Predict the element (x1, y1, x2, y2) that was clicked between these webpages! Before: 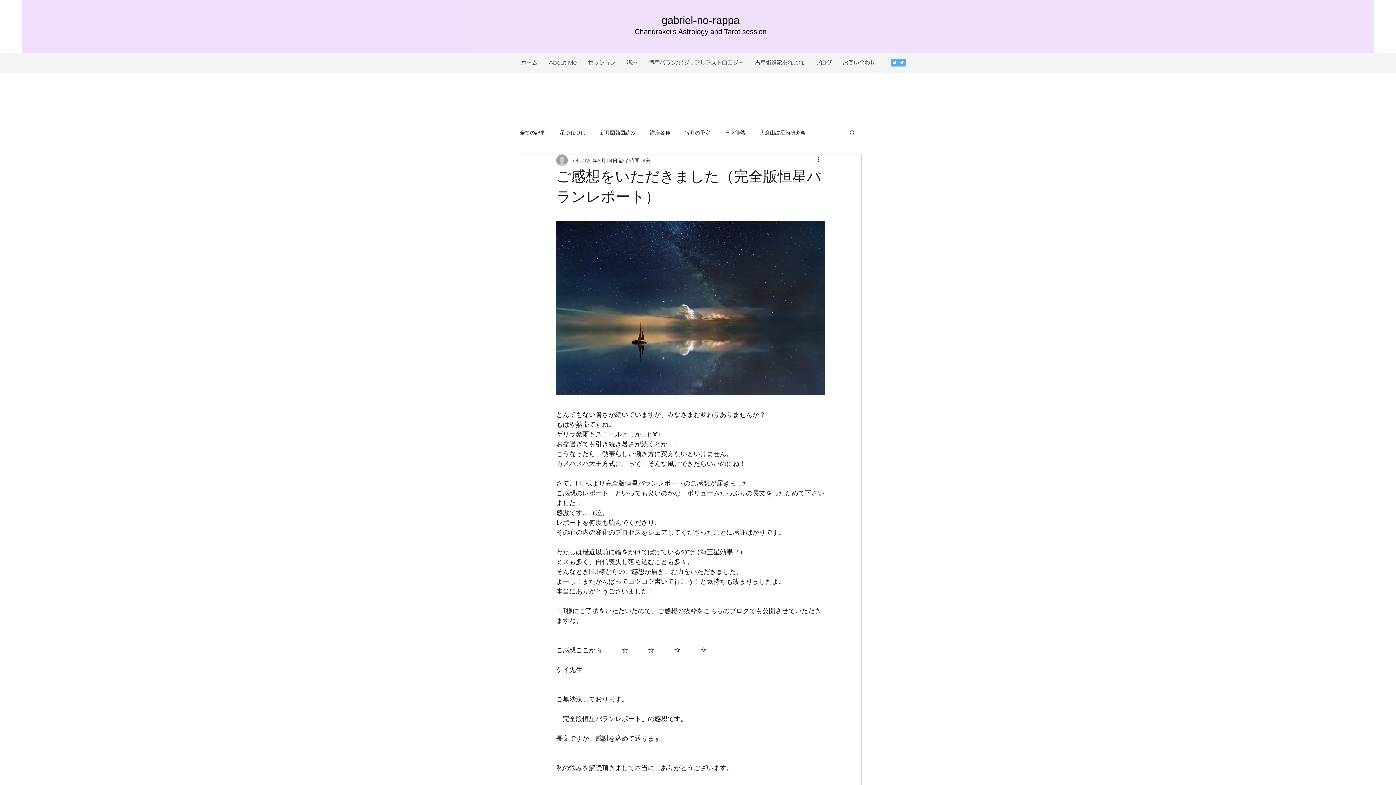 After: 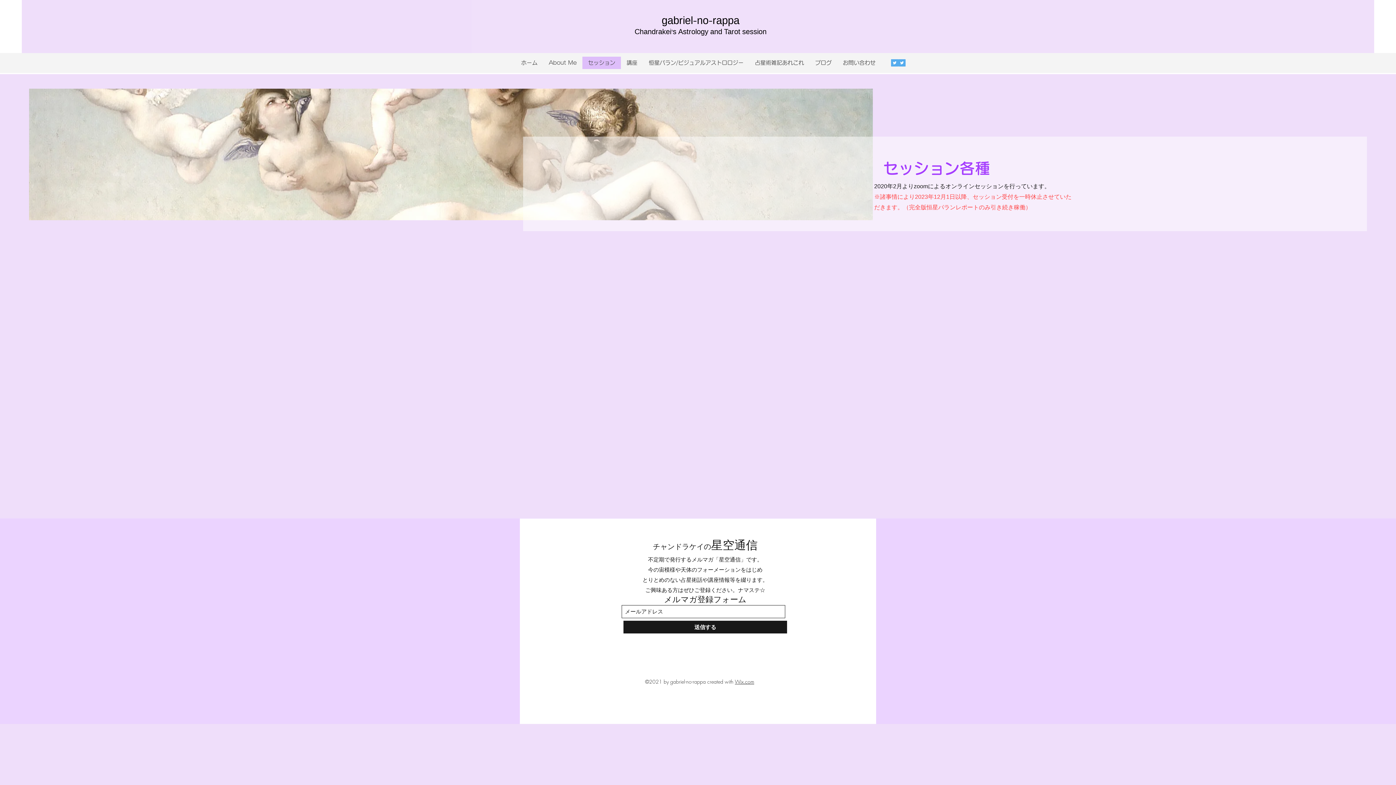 Action: label: セッション bbox: (582, 56, 620, 69)